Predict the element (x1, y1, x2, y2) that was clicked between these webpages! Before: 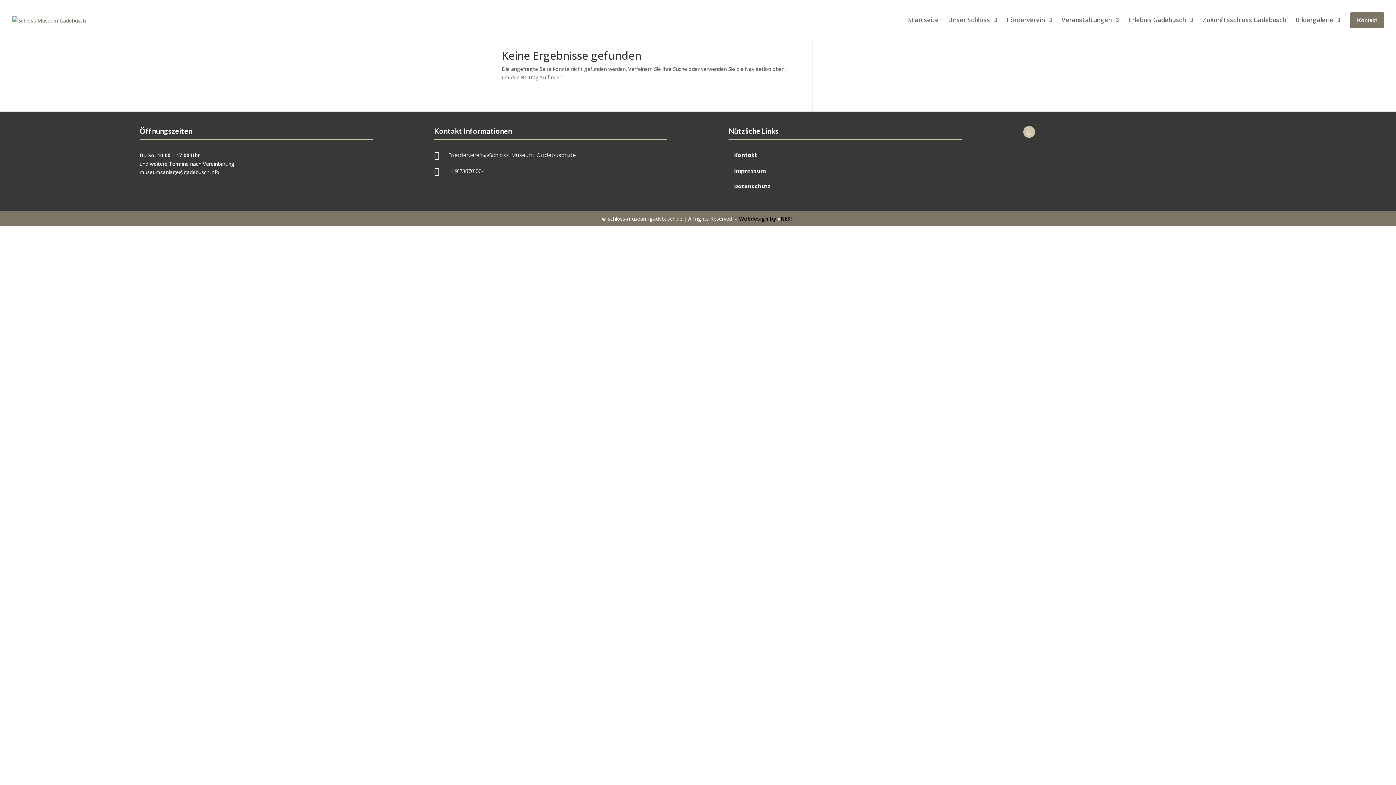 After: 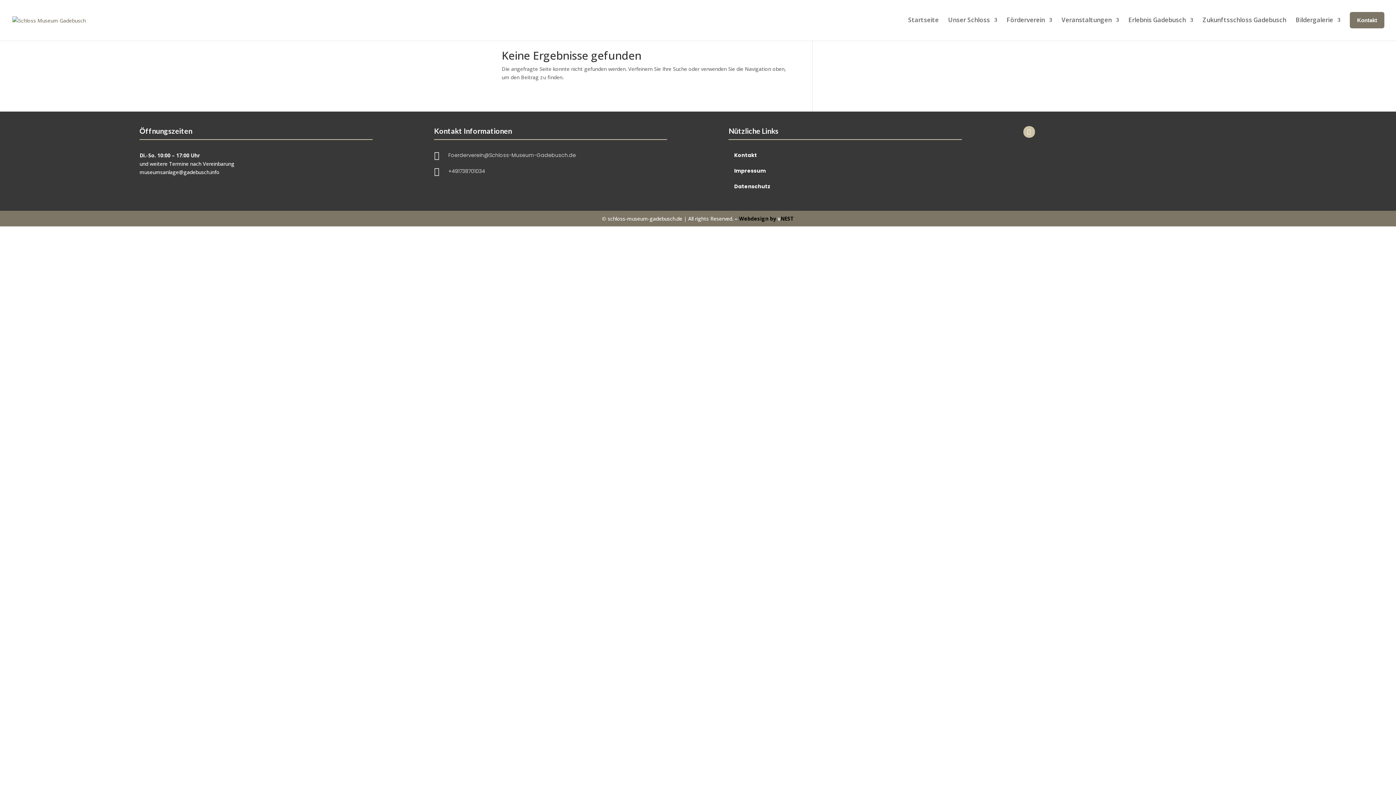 Action: label: Foerderverein@Schloss-Museum-Gadebusch.de bbox: (448, 151, 576, 158)